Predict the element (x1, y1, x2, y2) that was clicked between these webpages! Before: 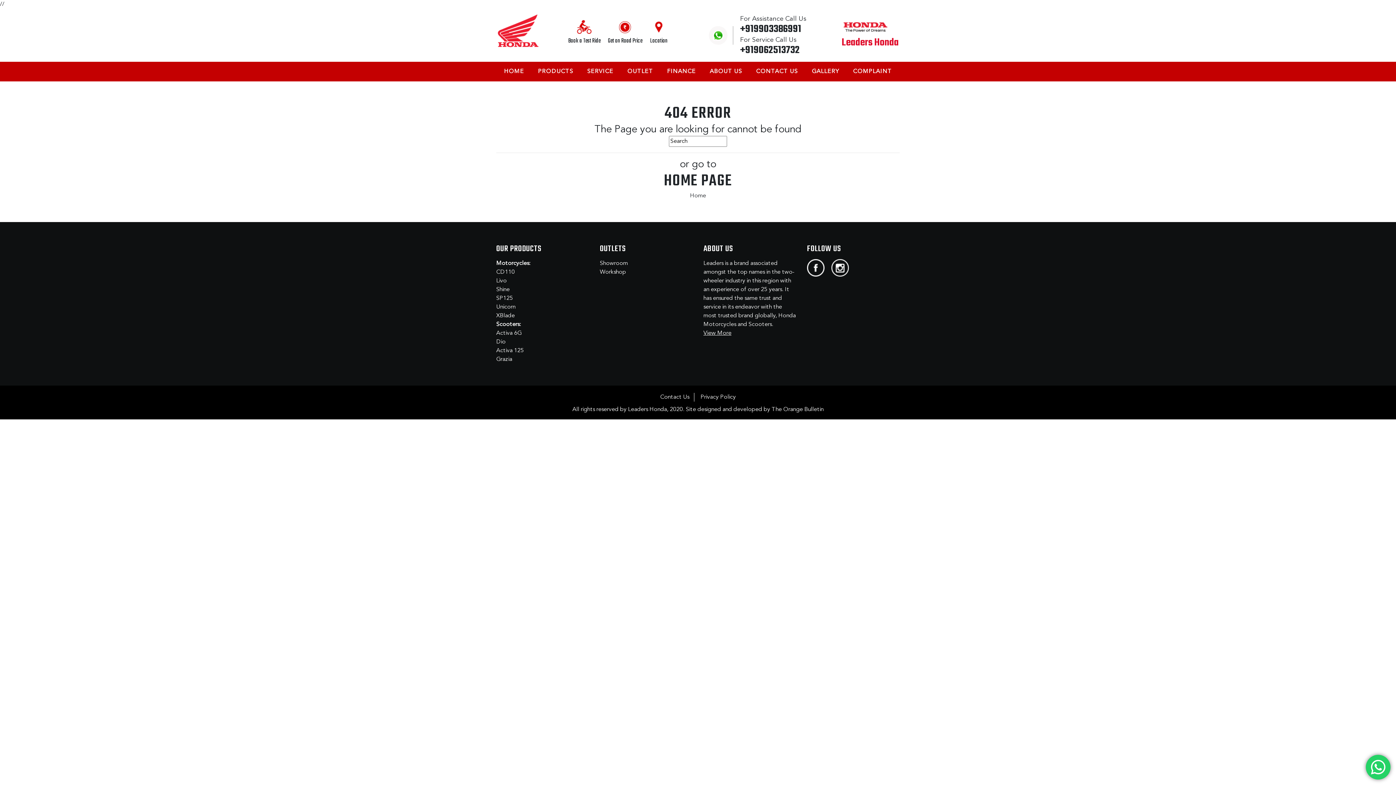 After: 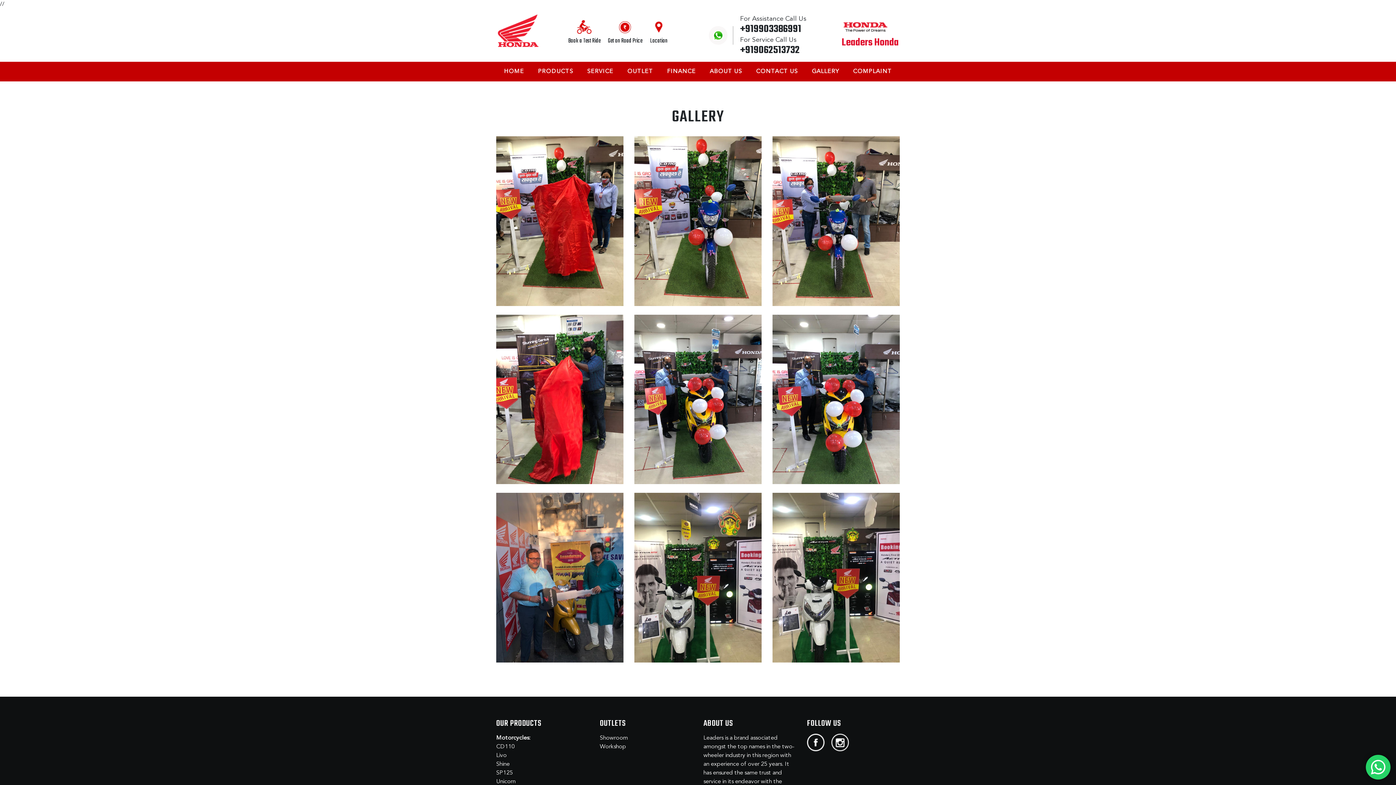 Action: label: GALLERY bbox: (805, 61, 846, 81)